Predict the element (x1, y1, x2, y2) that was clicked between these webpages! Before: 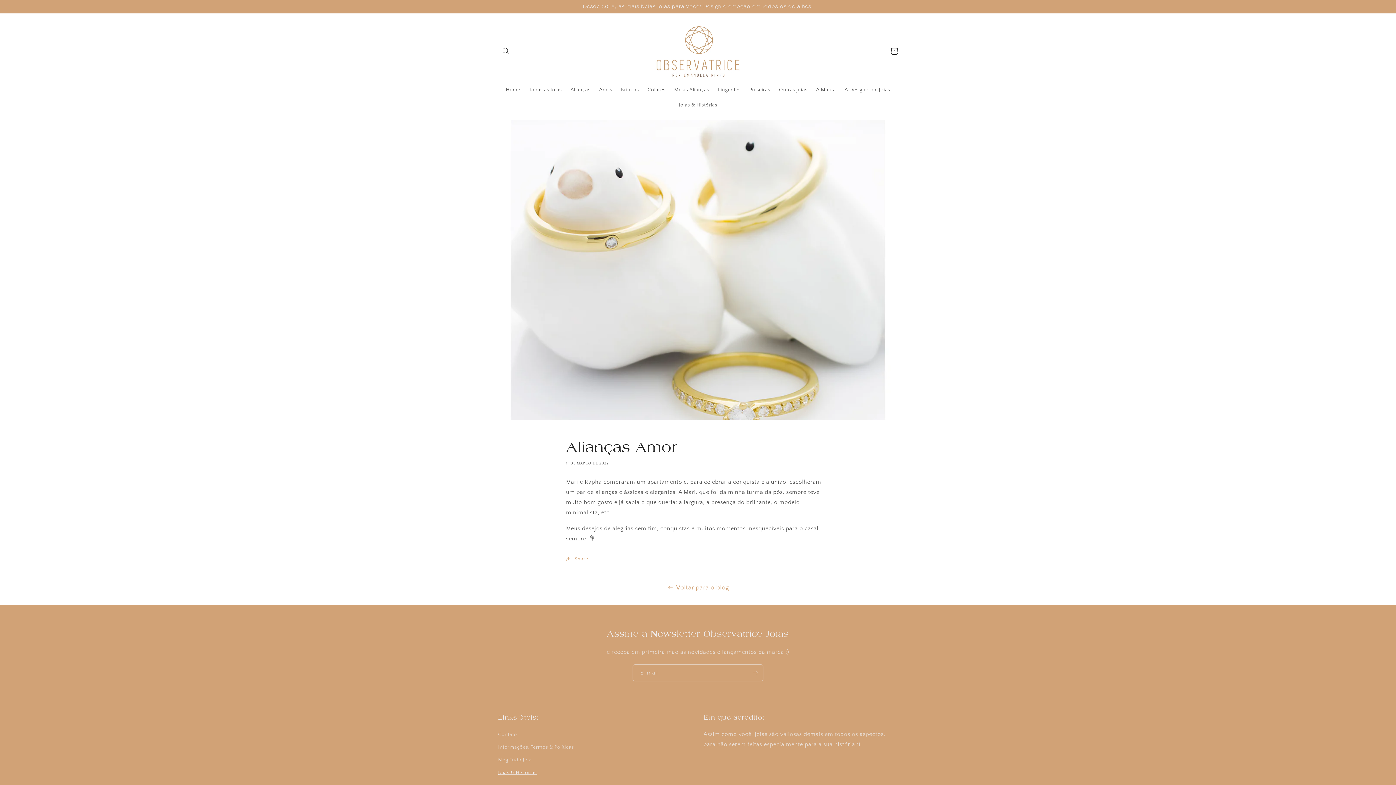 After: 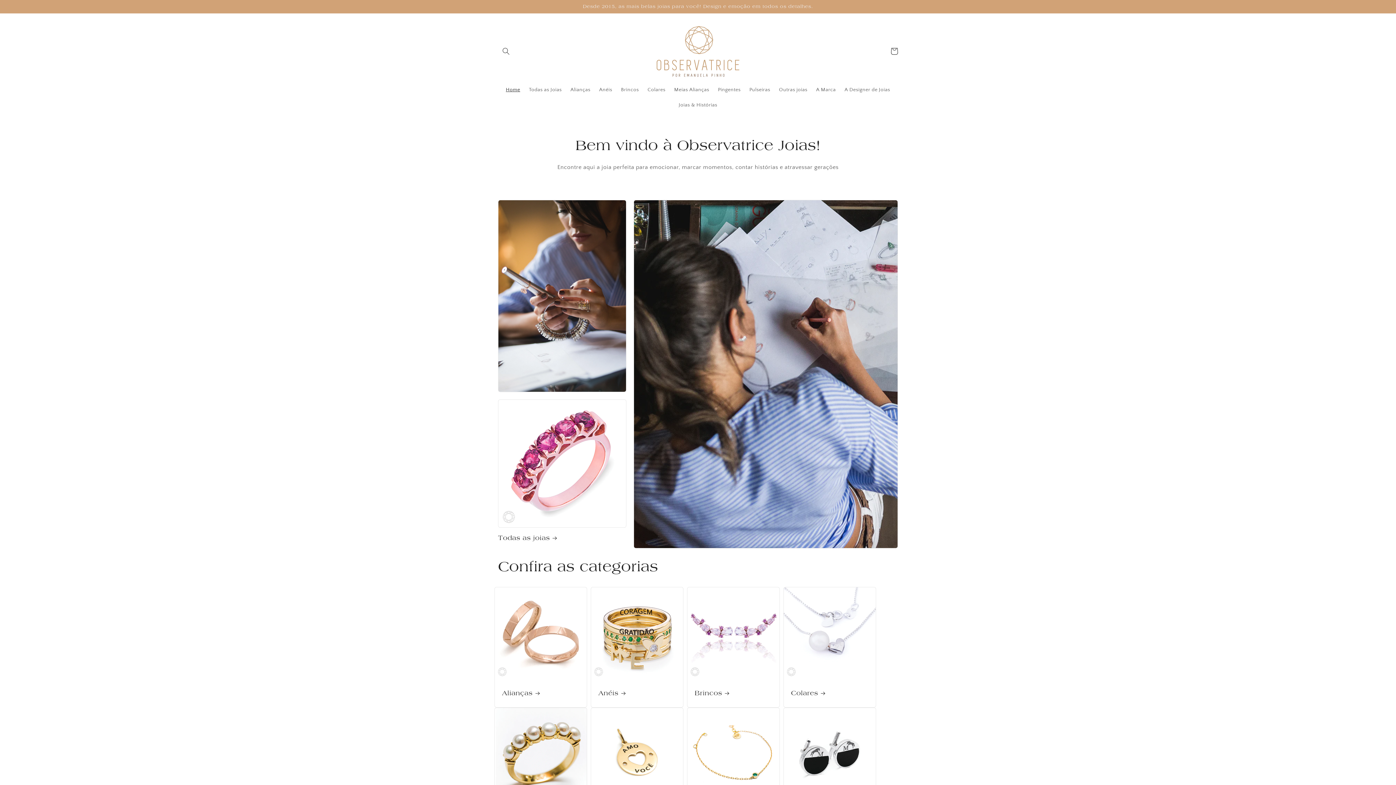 Action: bbox: (650, 20, 746, 82)